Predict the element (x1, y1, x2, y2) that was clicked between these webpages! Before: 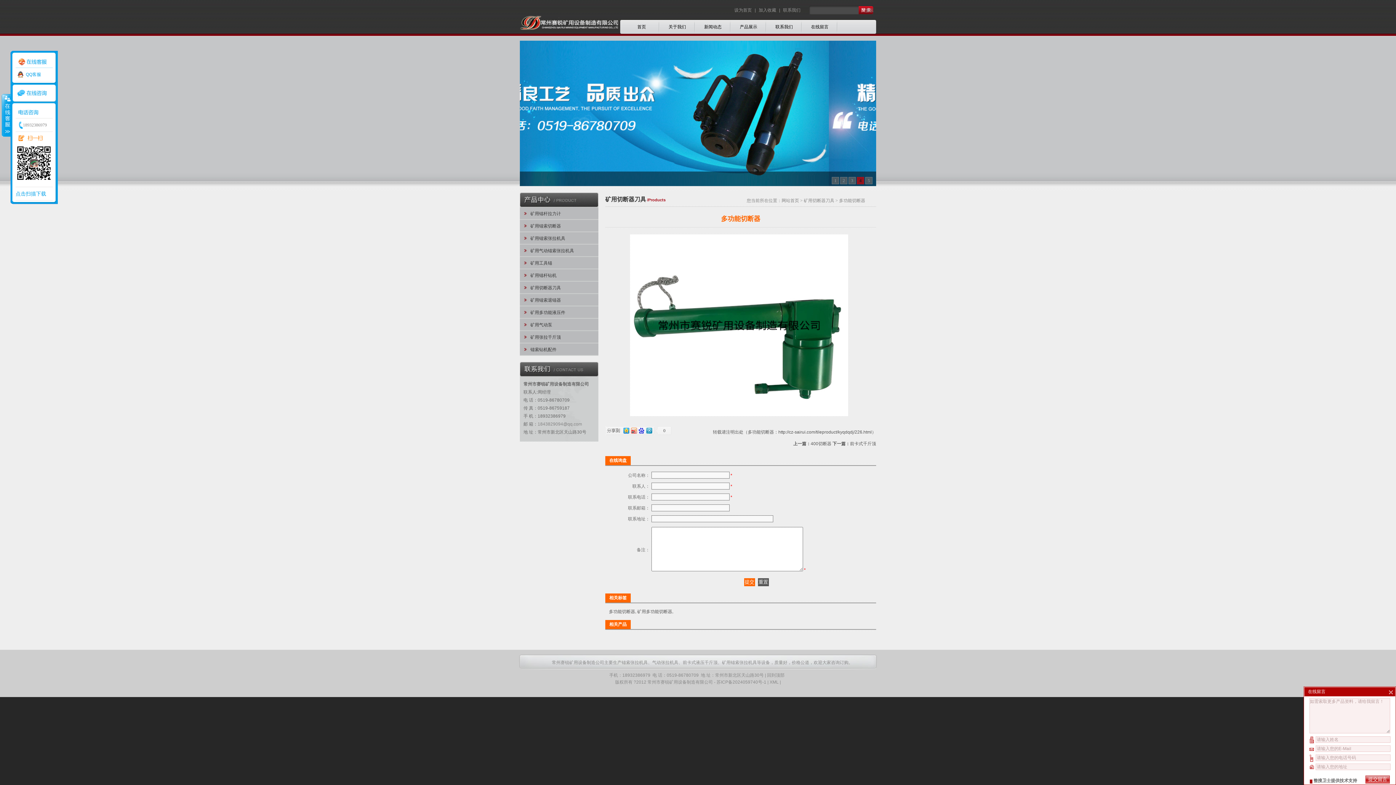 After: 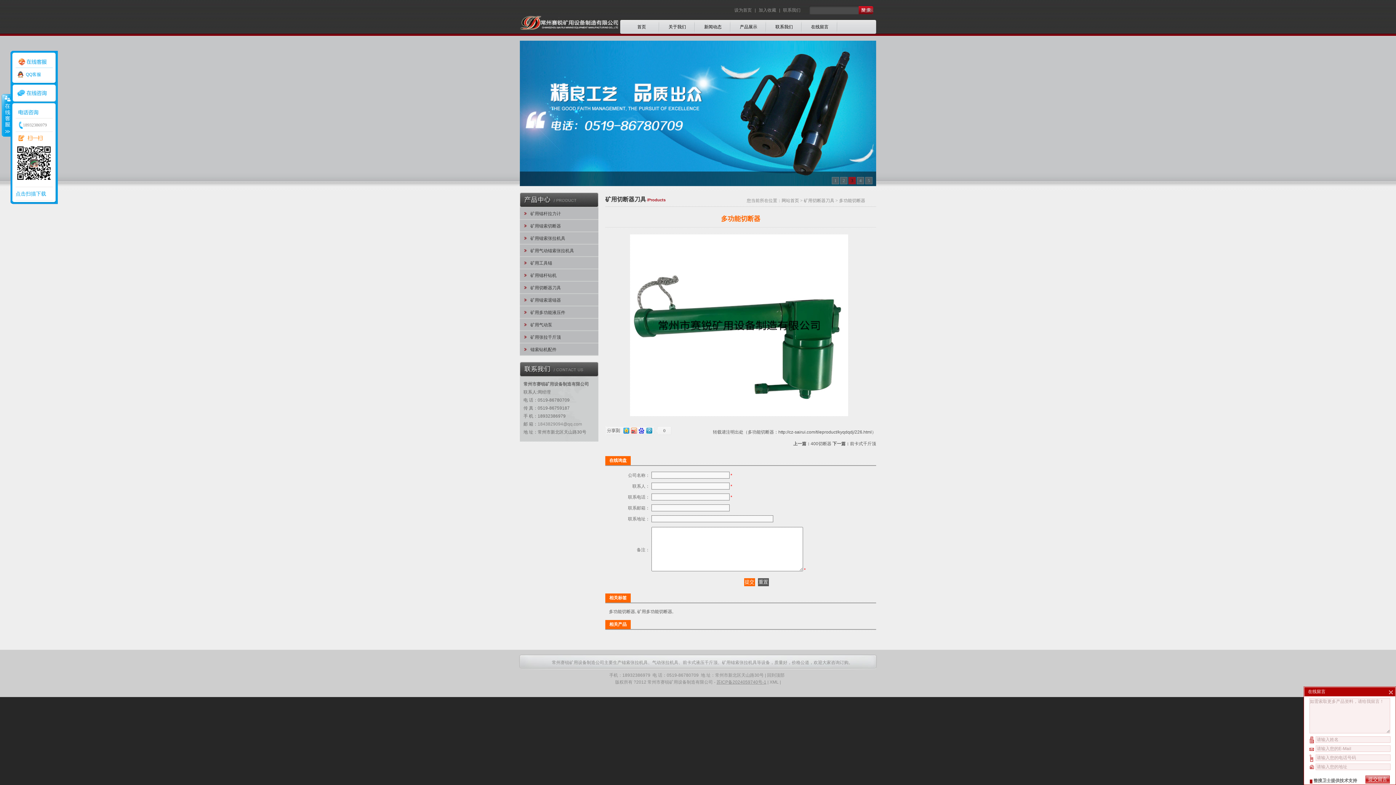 Action: bbox: (716, 680, 766, 685) label: 苏ICP备2024059740号-1